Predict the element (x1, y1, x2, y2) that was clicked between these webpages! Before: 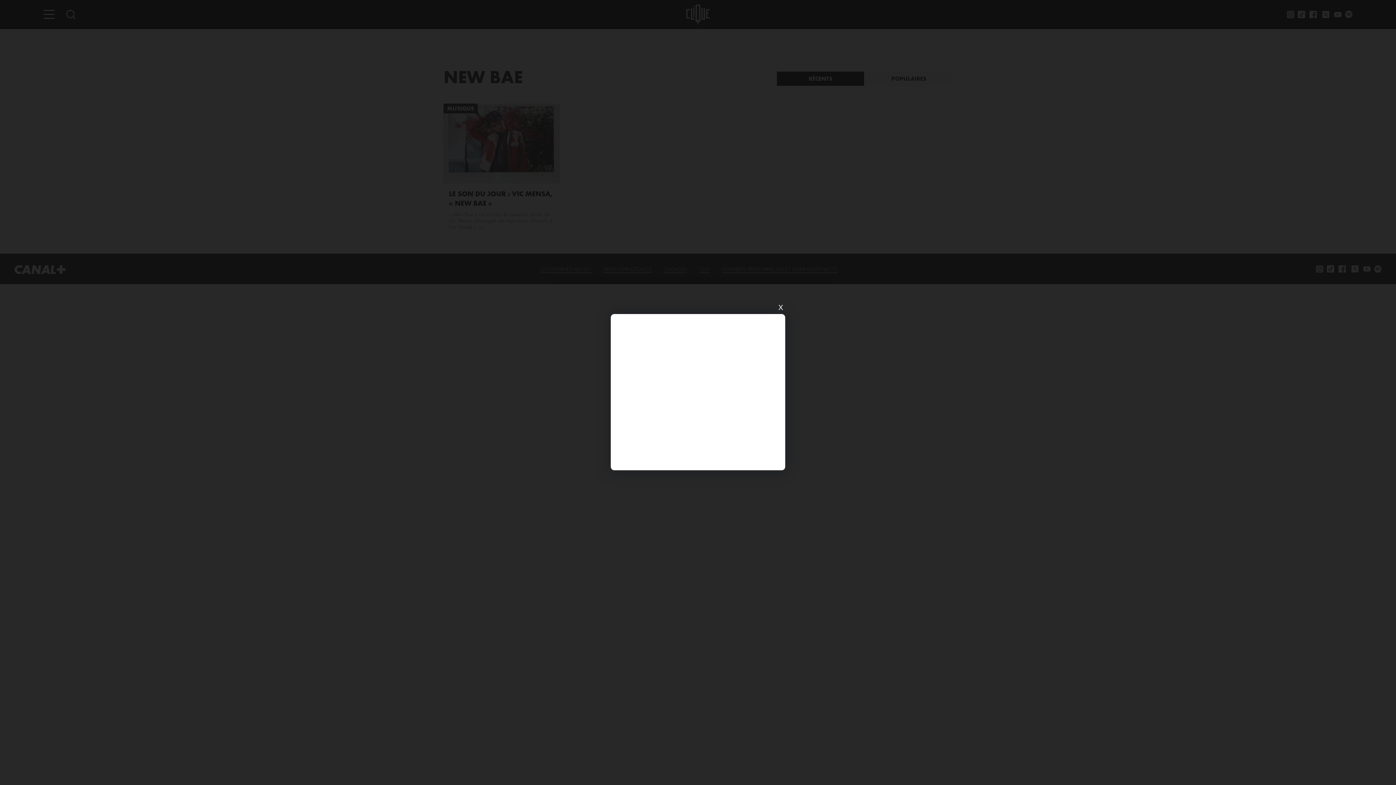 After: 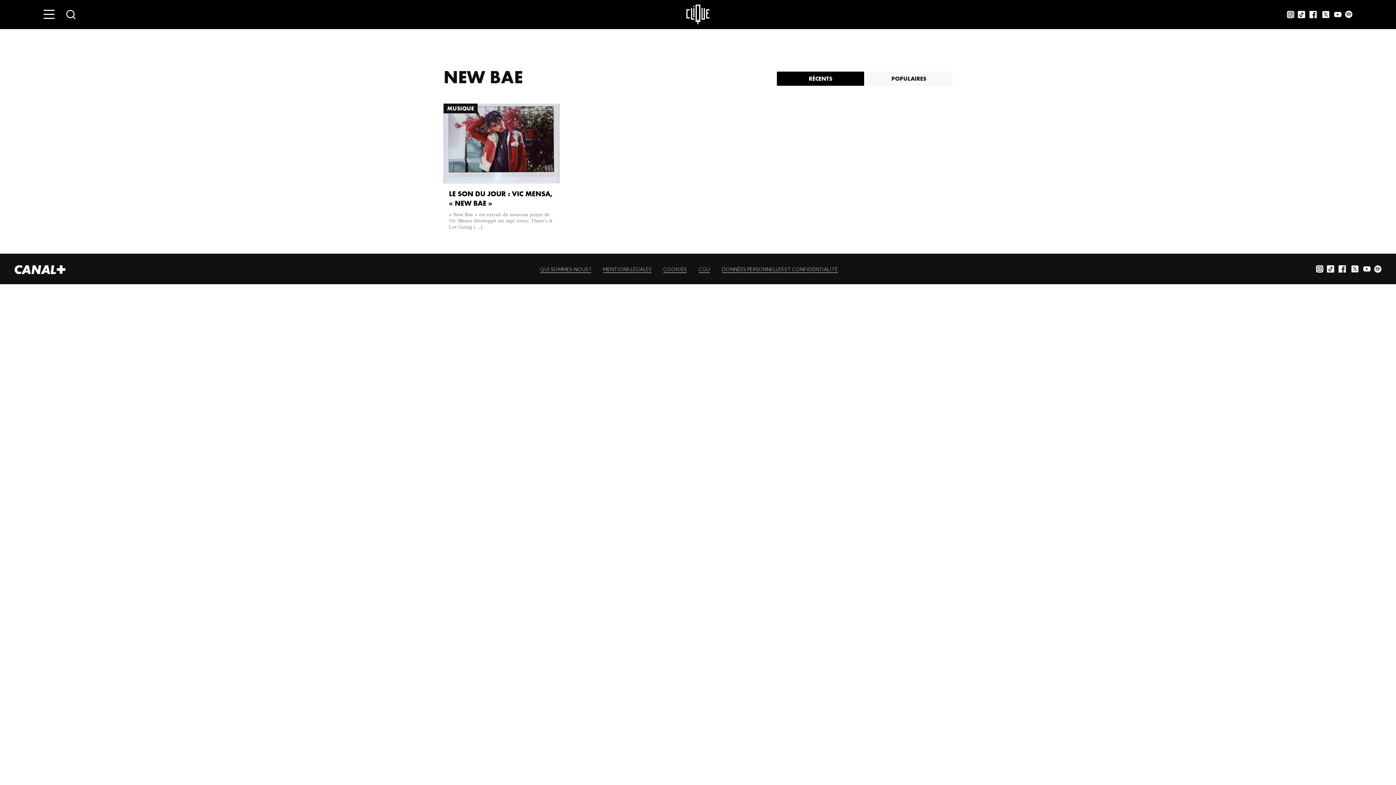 Action: bbox: (776, 303, 785, 312) label: X